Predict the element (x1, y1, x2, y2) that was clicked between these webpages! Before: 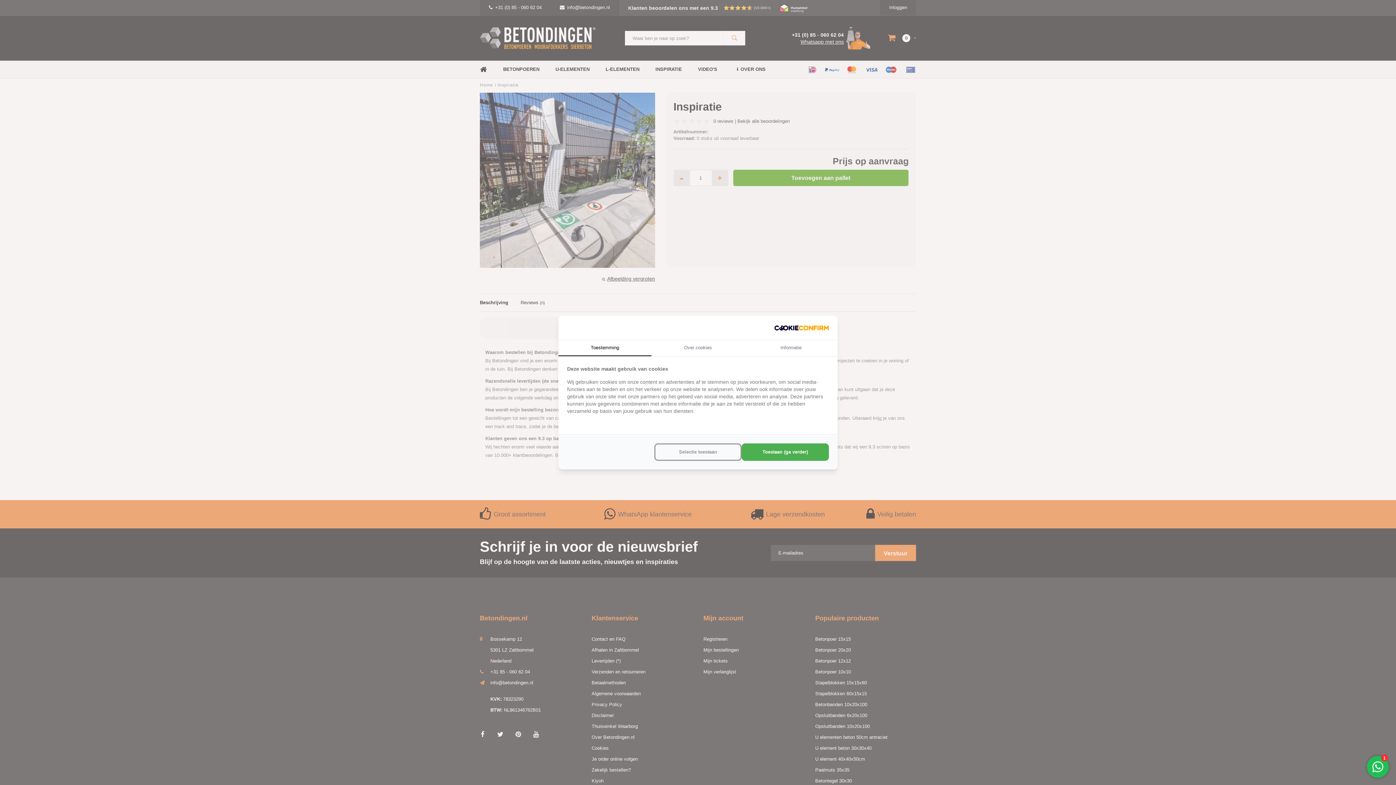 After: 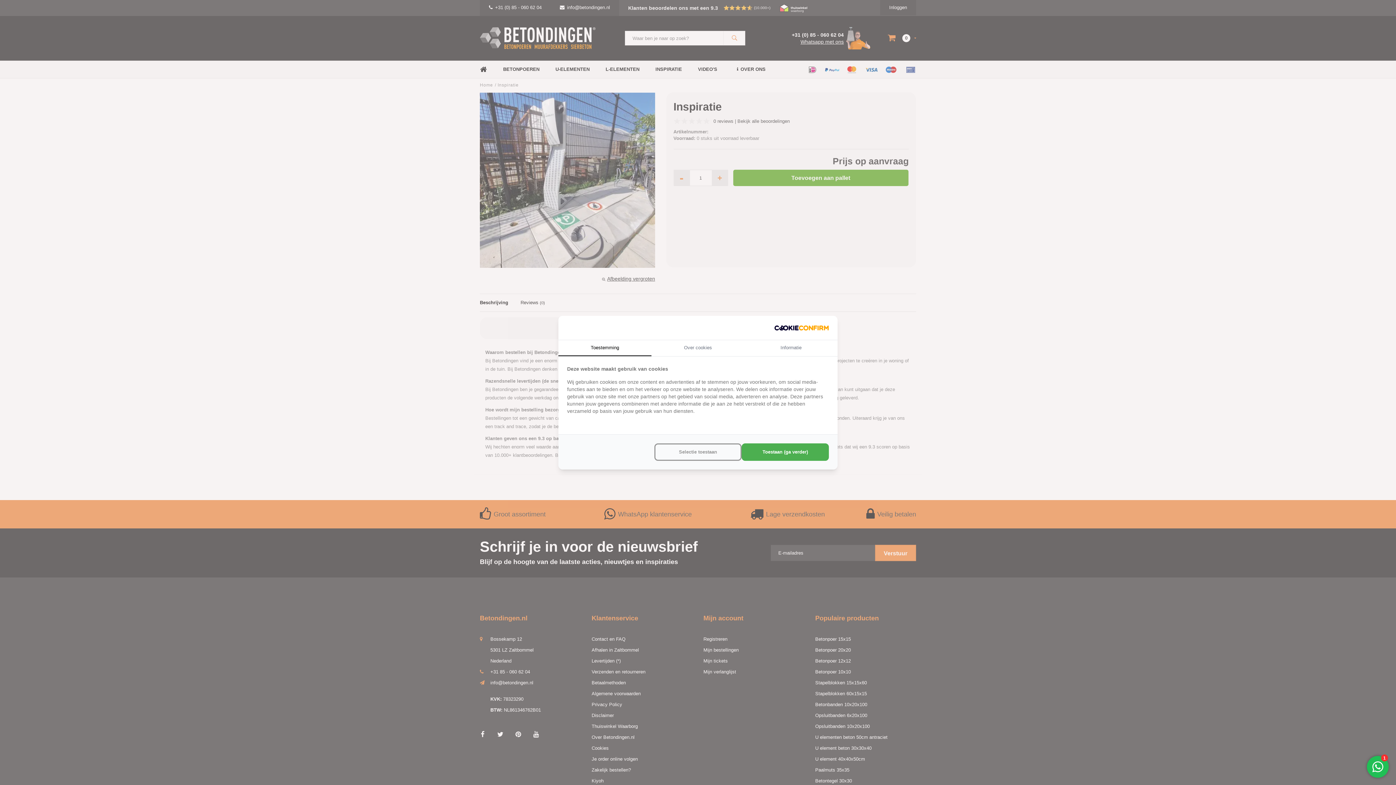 Action: label: CookieConfirm.com - opens in a new window bbox: (774, 324, 829, 331)